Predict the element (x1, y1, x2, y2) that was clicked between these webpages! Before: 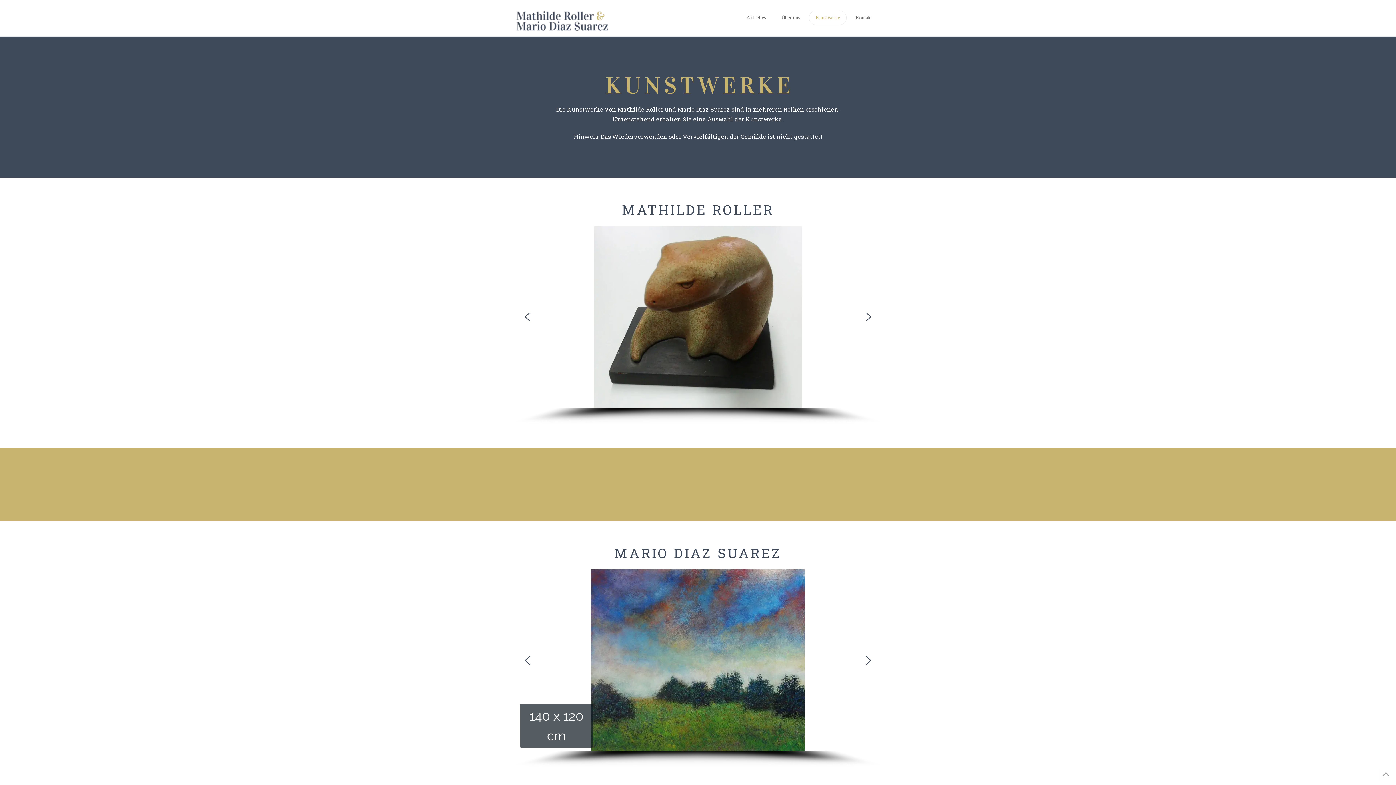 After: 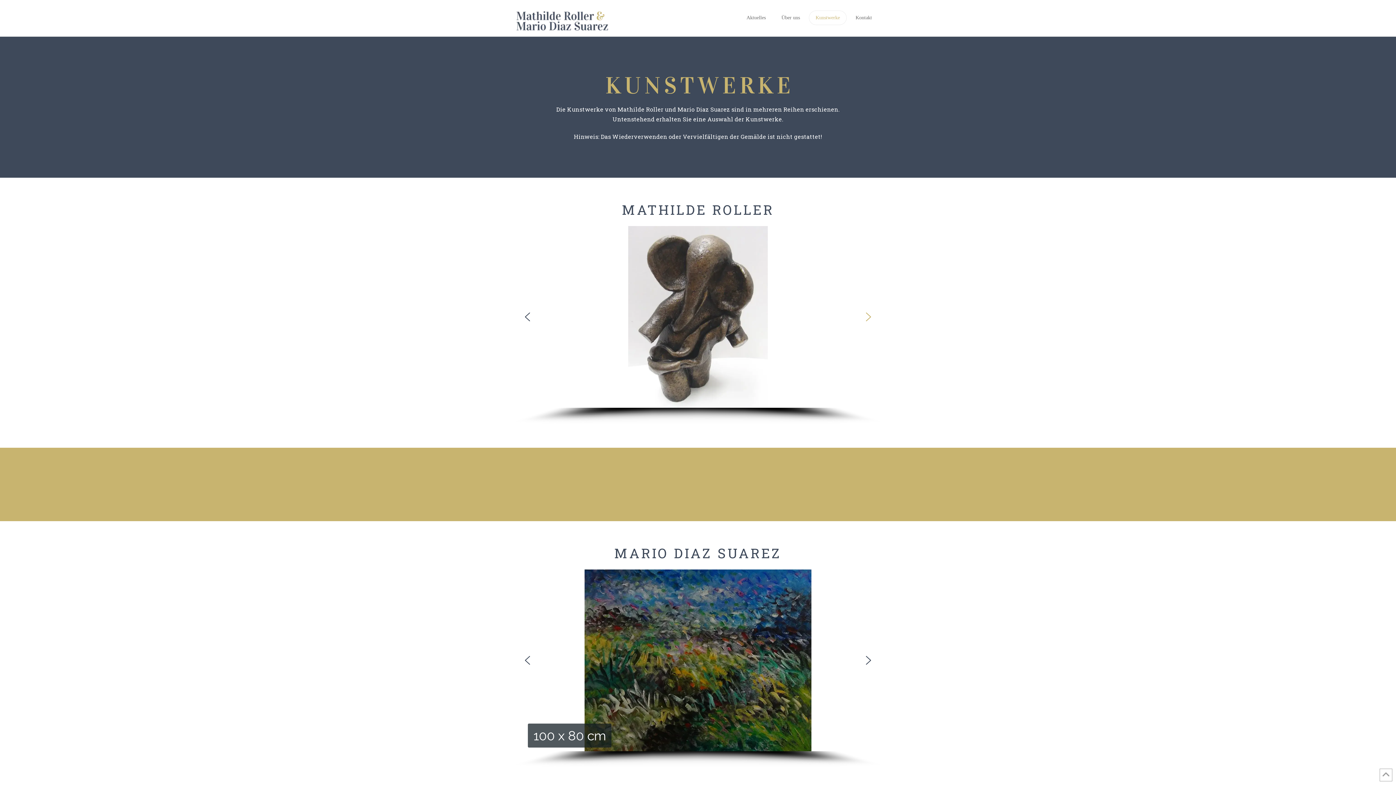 Action: label: next arrow bbox: (862, 311, 874, 322)